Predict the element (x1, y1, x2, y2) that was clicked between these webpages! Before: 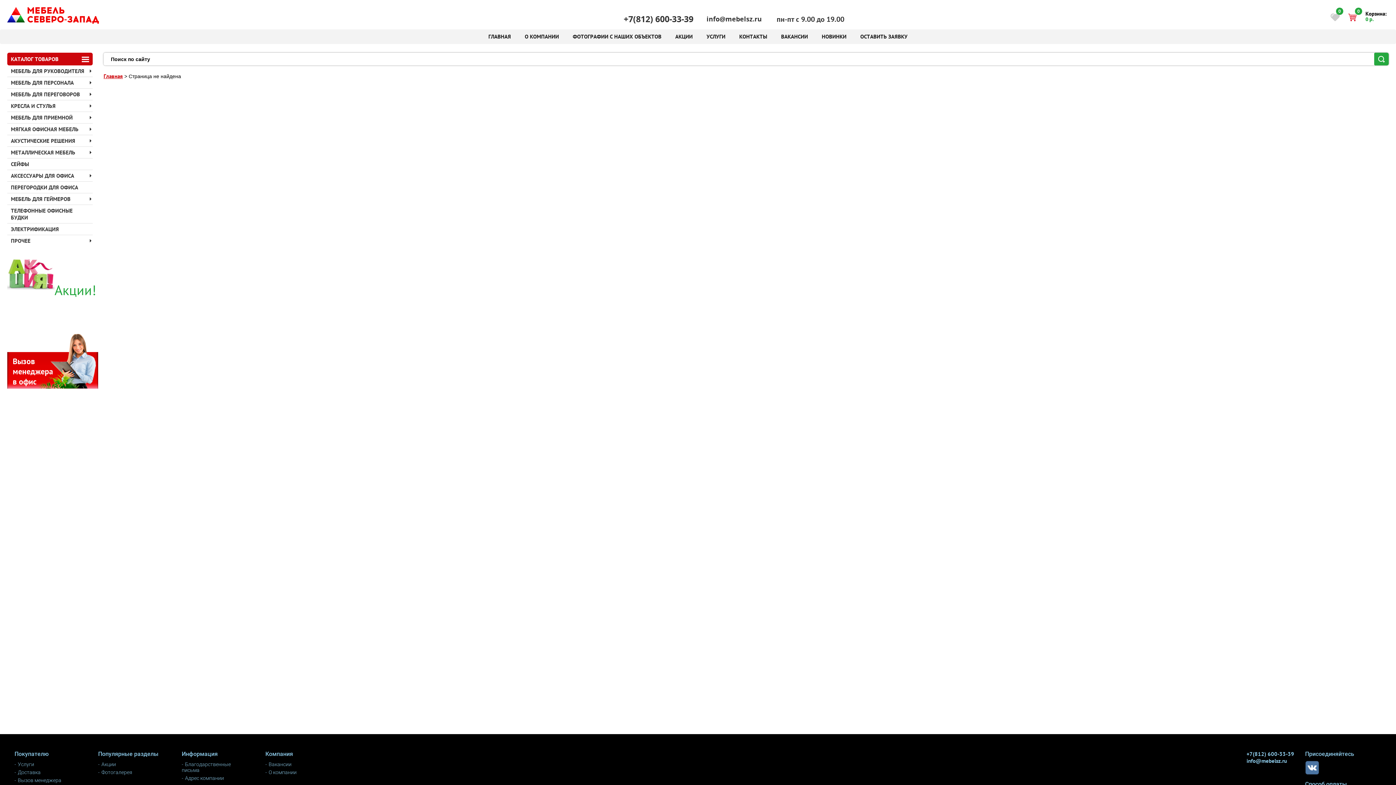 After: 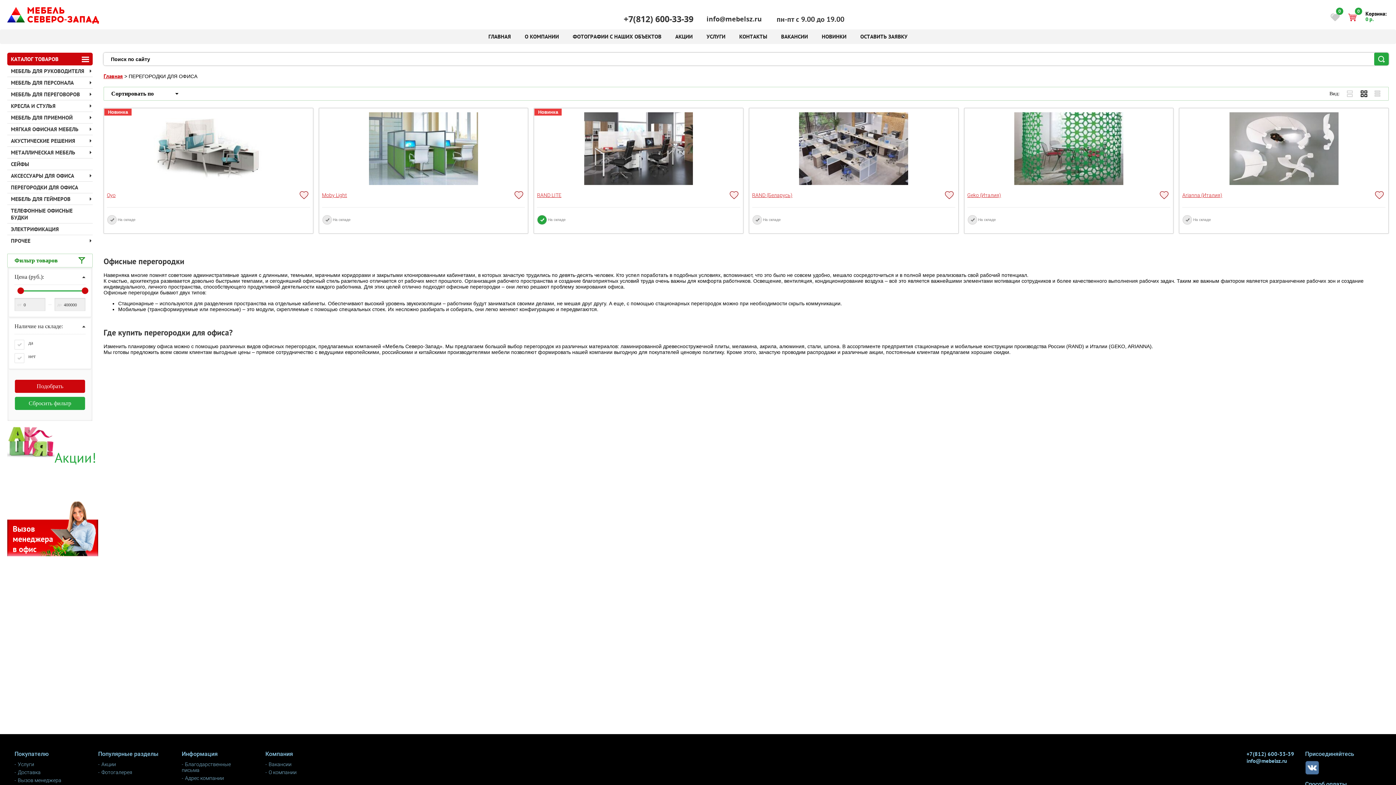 Action: label: ПЕРЕГОРОДКИ ДЛЯ ОФИСА bbox: (7, 181, 92, 193)